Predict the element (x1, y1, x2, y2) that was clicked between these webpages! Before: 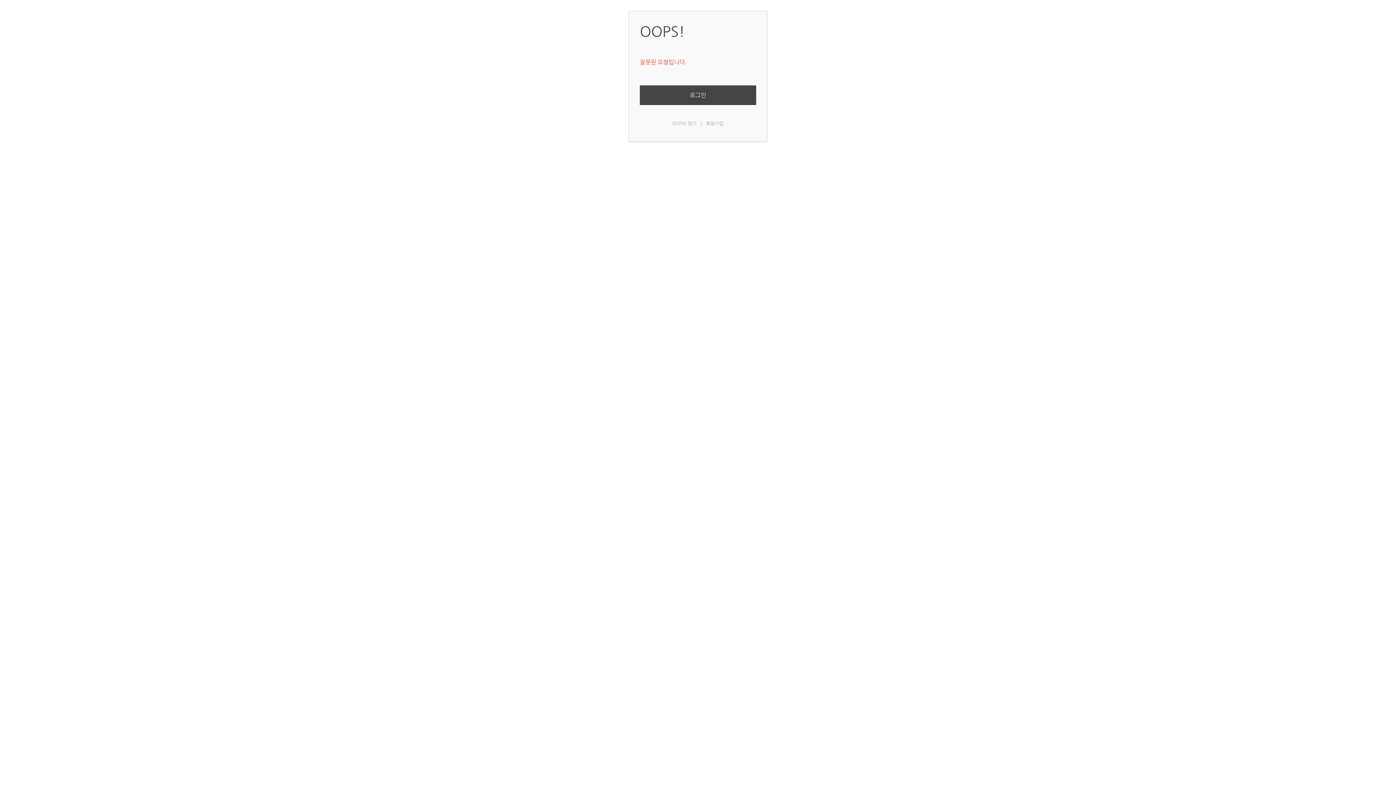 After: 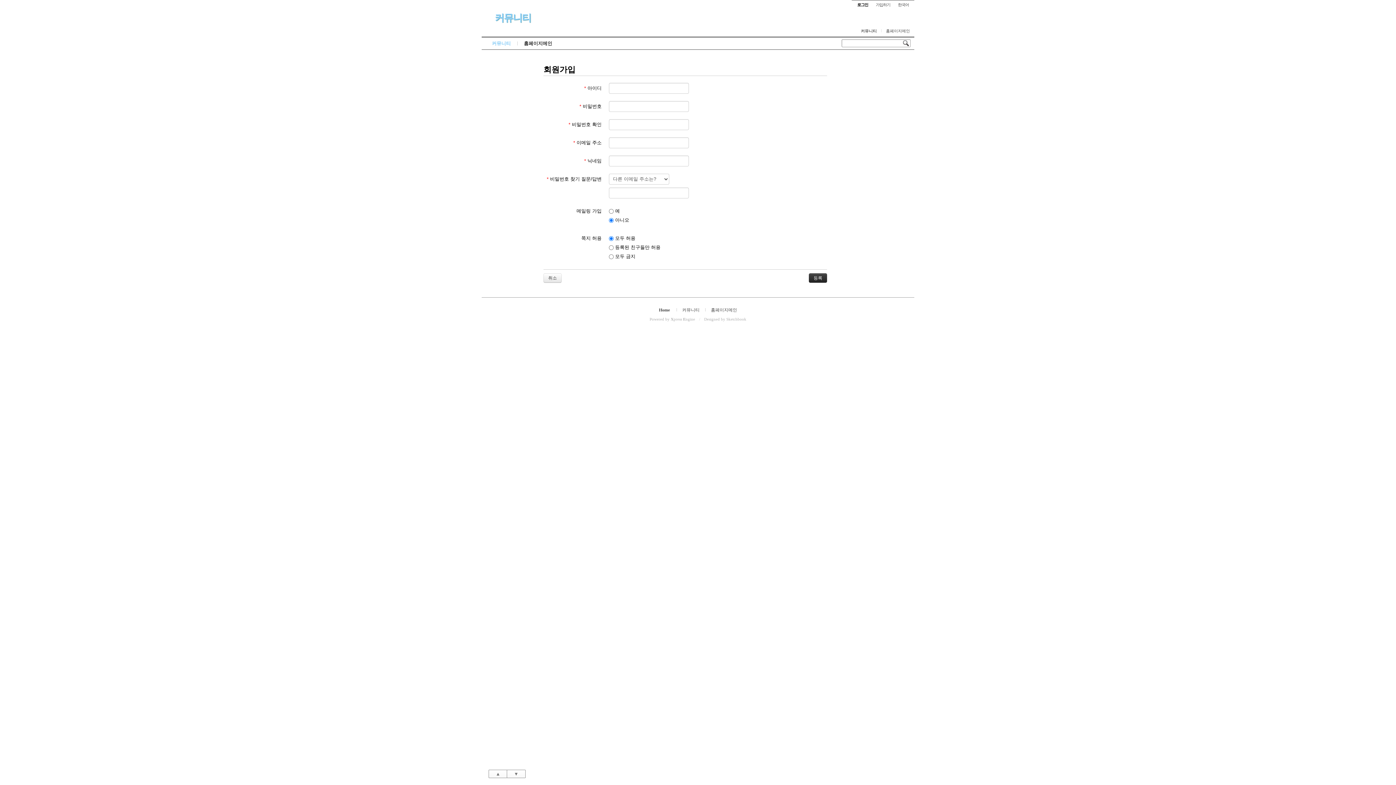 Action: bbox: (706, 120, 723, 126) label: 회원가입